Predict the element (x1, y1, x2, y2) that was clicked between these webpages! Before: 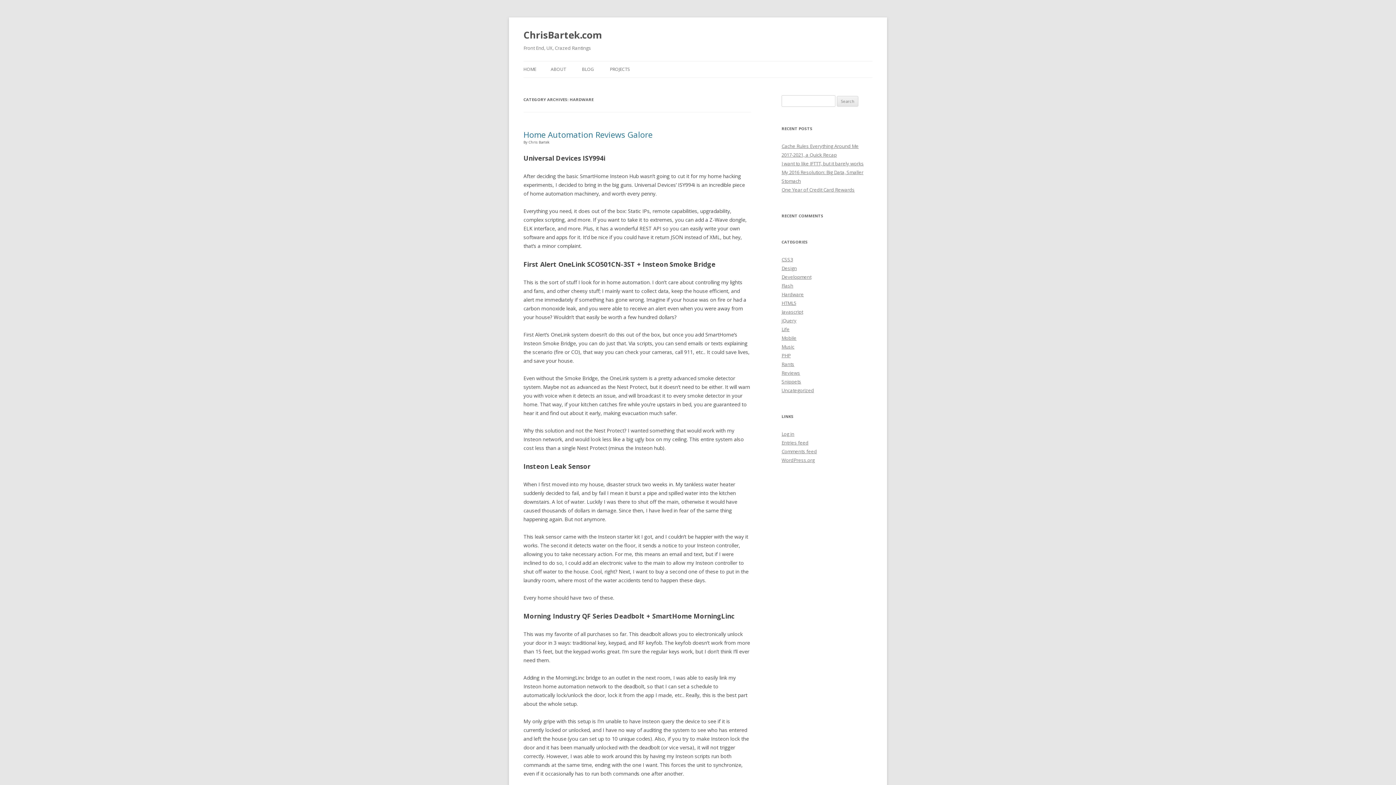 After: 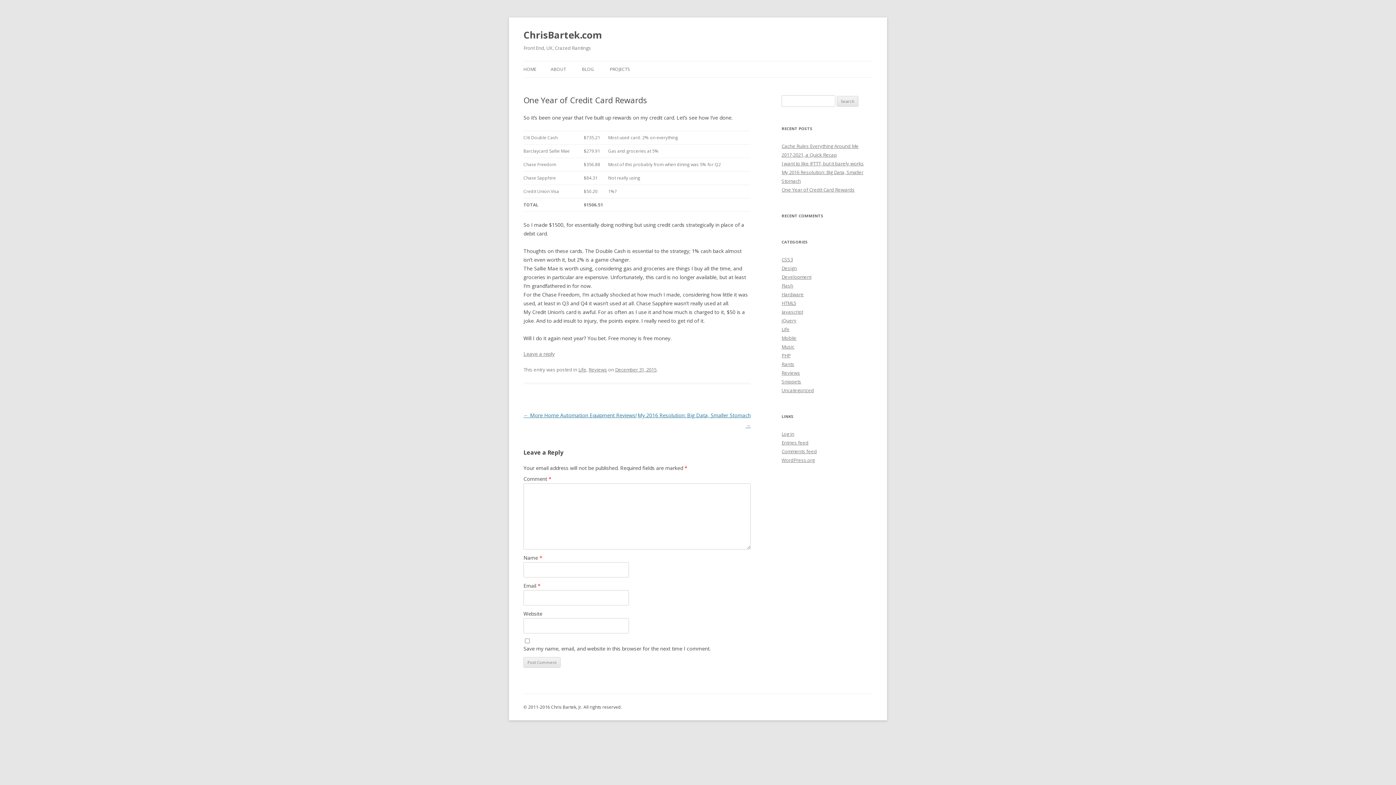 Action: bbox: (781, 186, 854, 193) label: One Year of Credit Card Rewards